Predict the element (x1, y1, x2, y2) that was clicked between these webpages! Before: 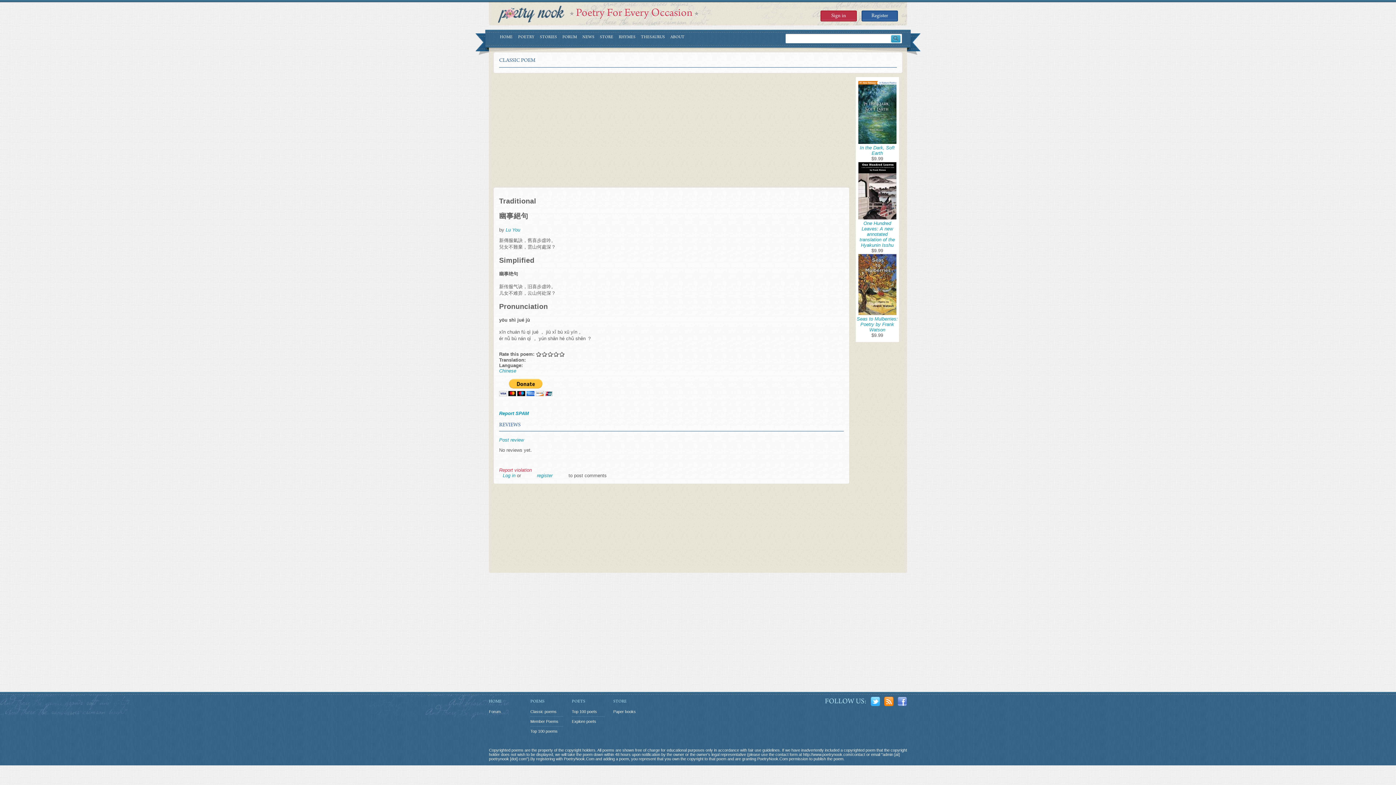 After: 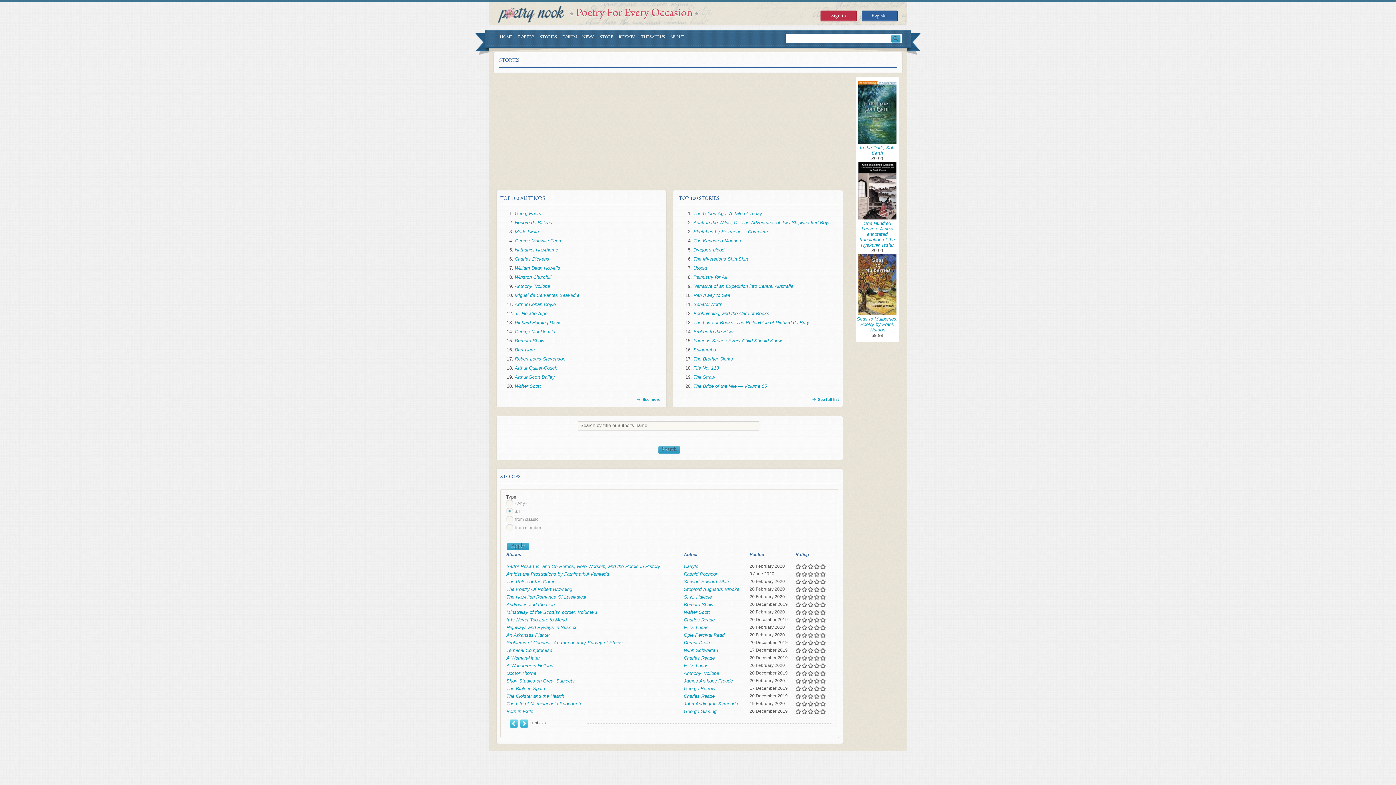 Action: label: STORIES bbox: (540, 34, 557, 42)